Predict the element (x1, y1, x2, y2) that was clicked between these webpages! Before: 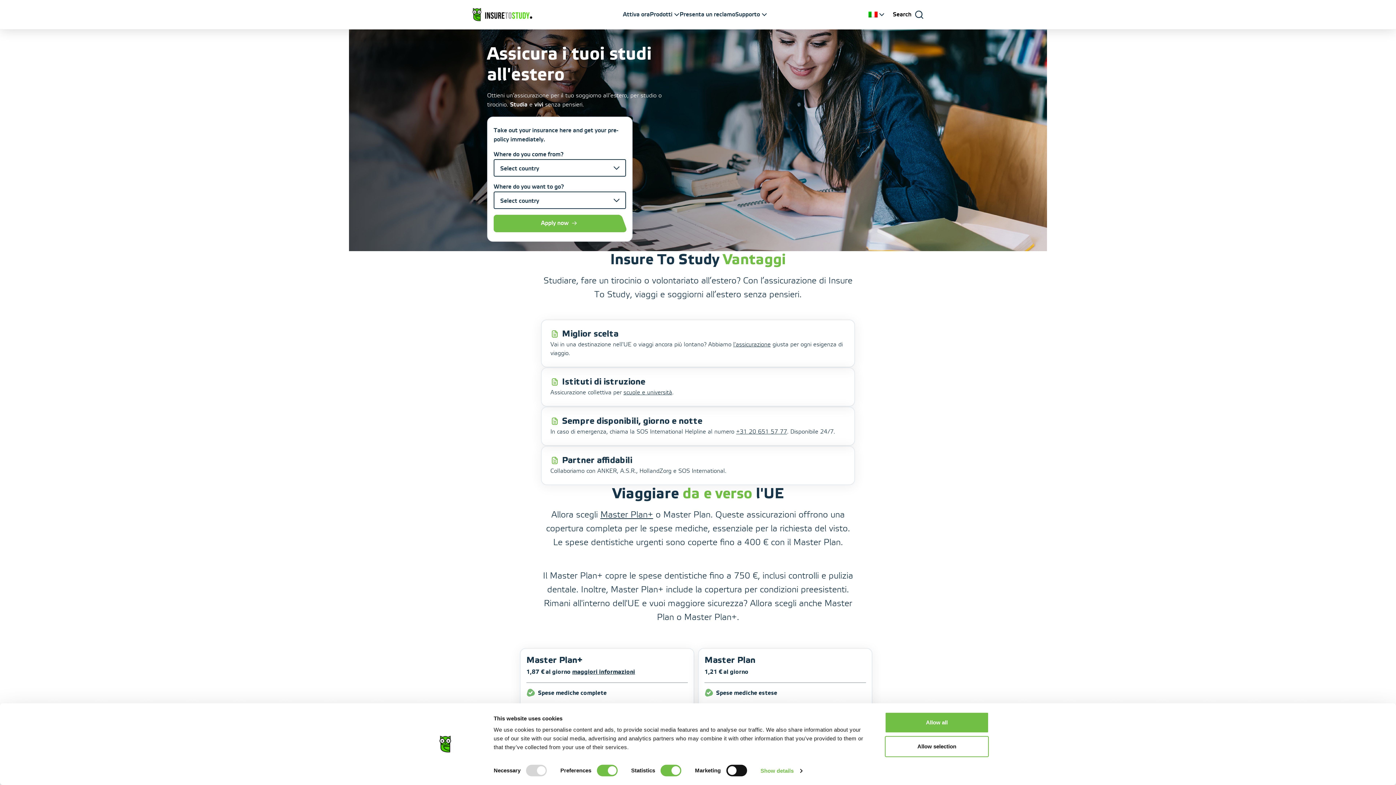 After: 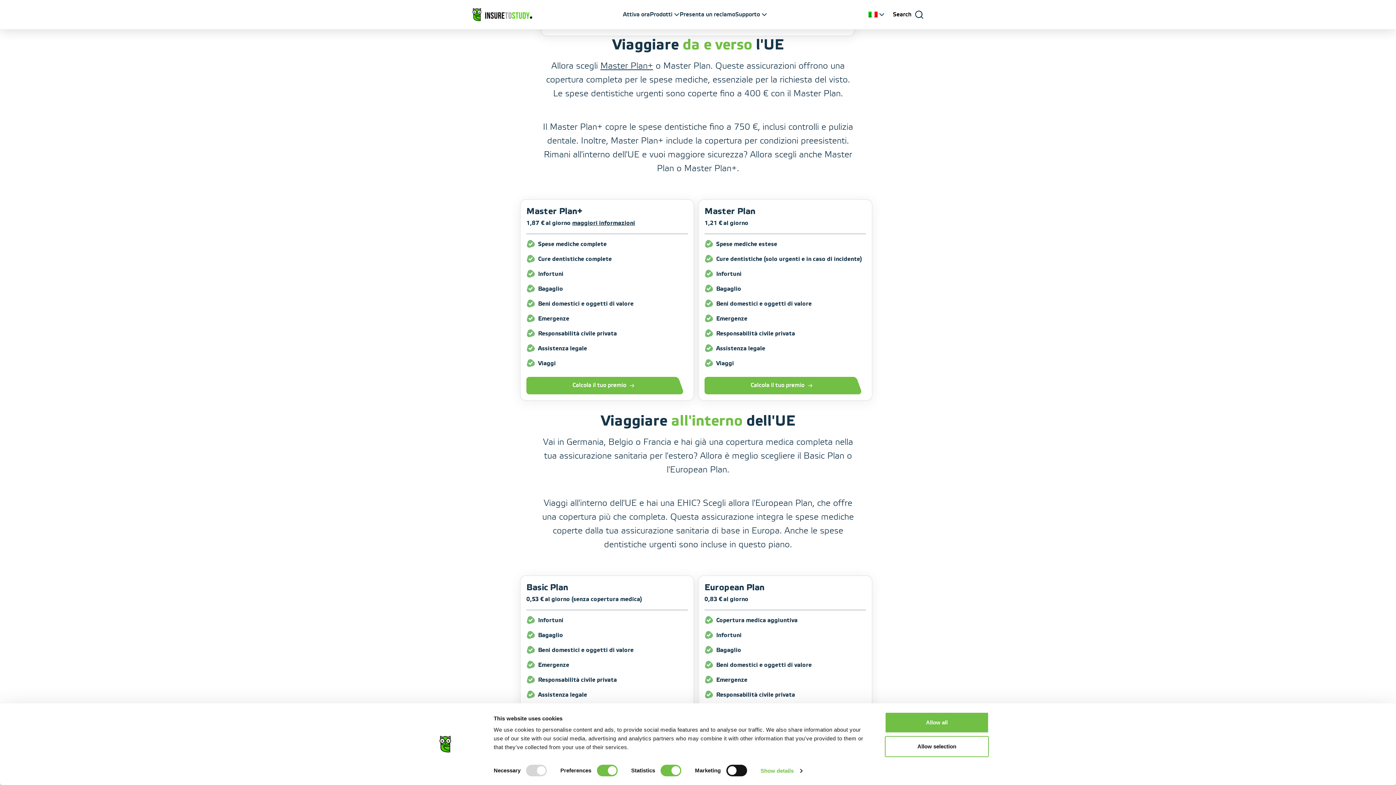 Action: label: l'assicurazione bbox: (733, 341, 770, 348)